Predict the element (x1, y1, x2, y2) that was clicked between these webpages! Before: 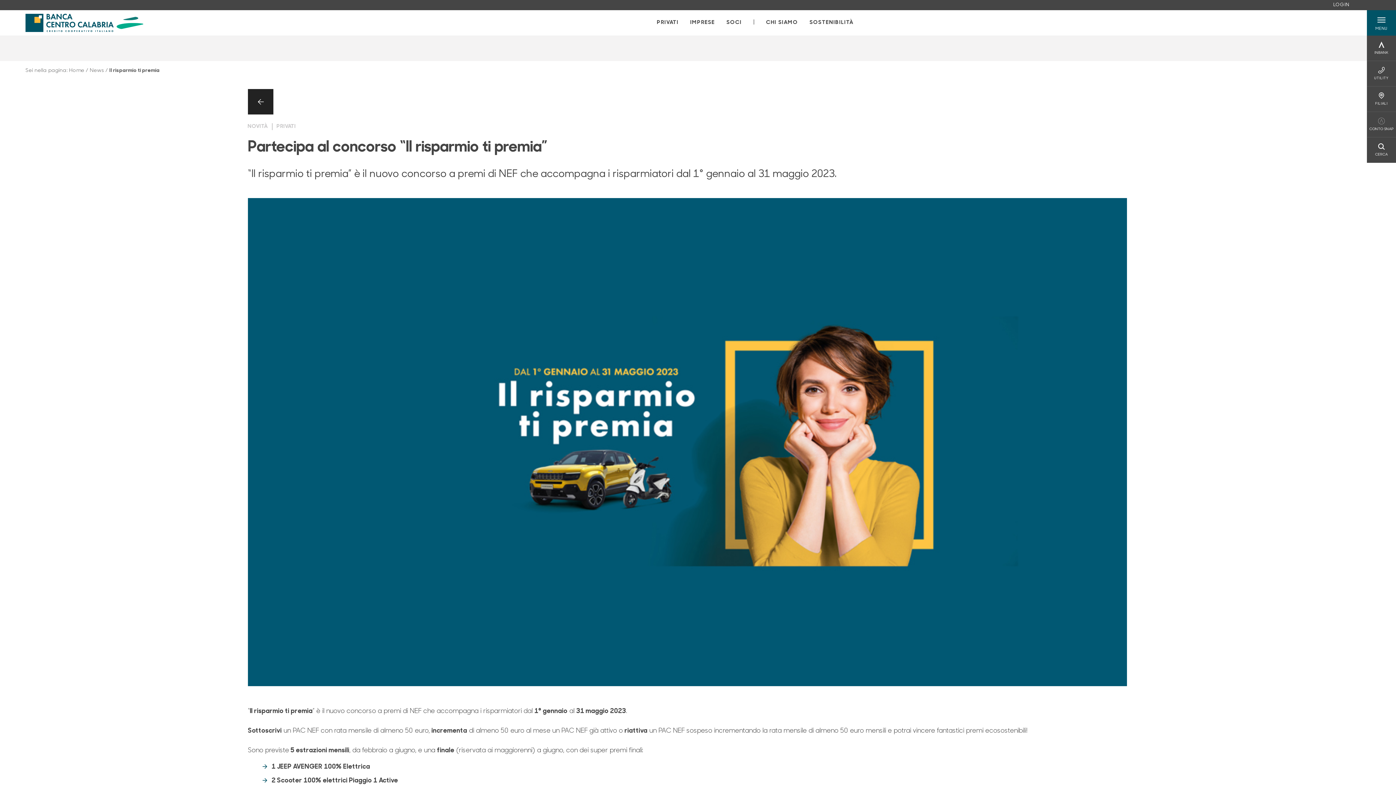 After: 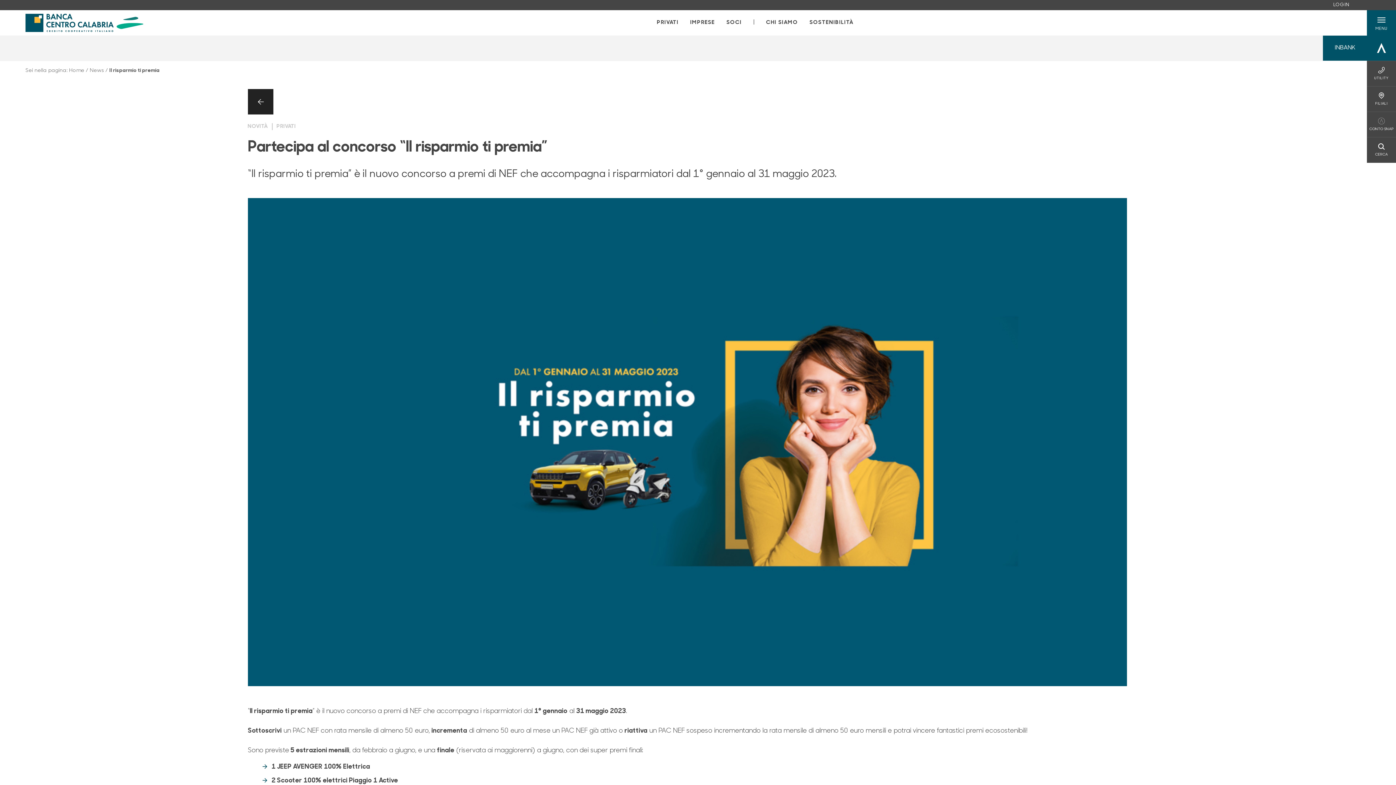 Action: bbox: (1374, 41, 1388, 55) label: INBANK
INBANK